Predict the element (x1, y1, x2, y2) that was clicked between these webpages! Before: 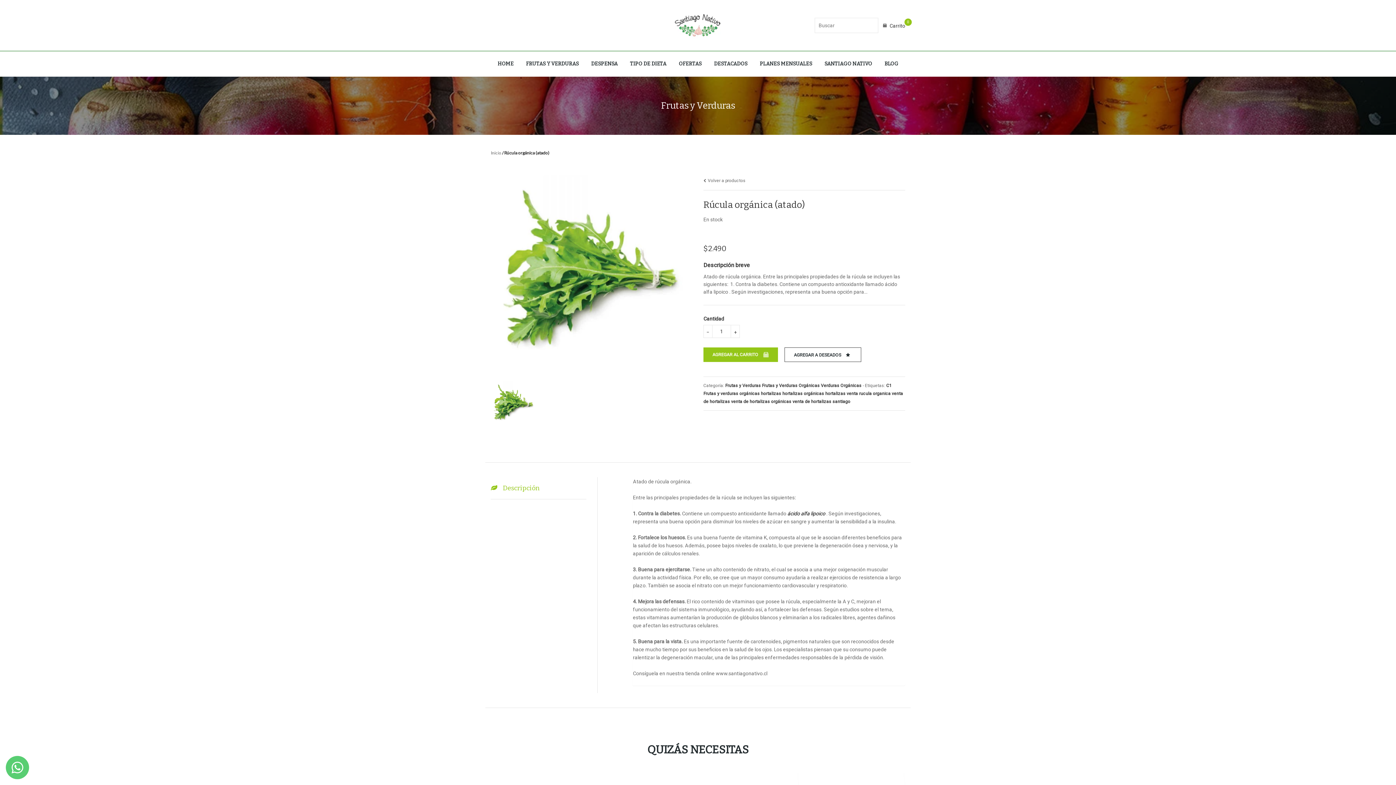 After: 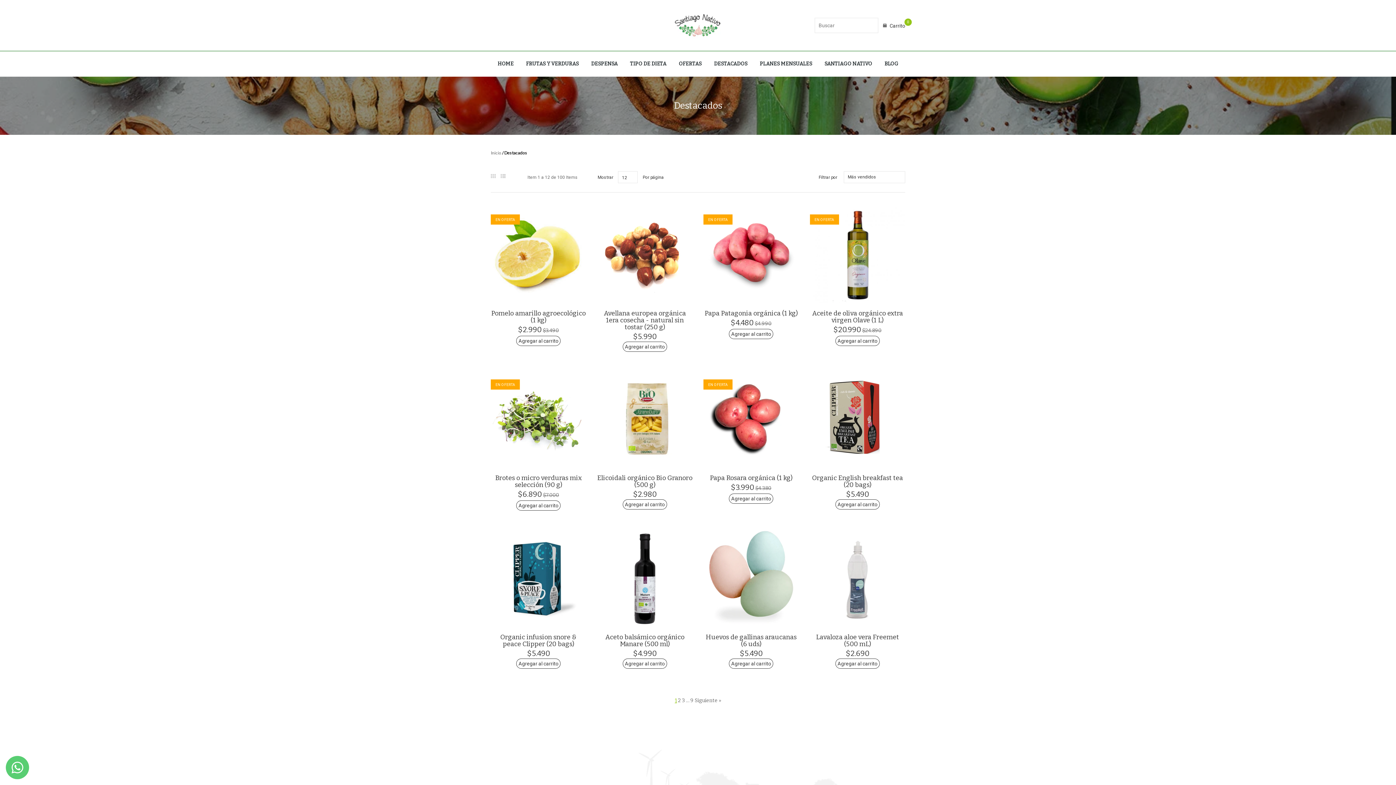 Action: label: DESTACADOS bbox: (710, 51, 751, 76)